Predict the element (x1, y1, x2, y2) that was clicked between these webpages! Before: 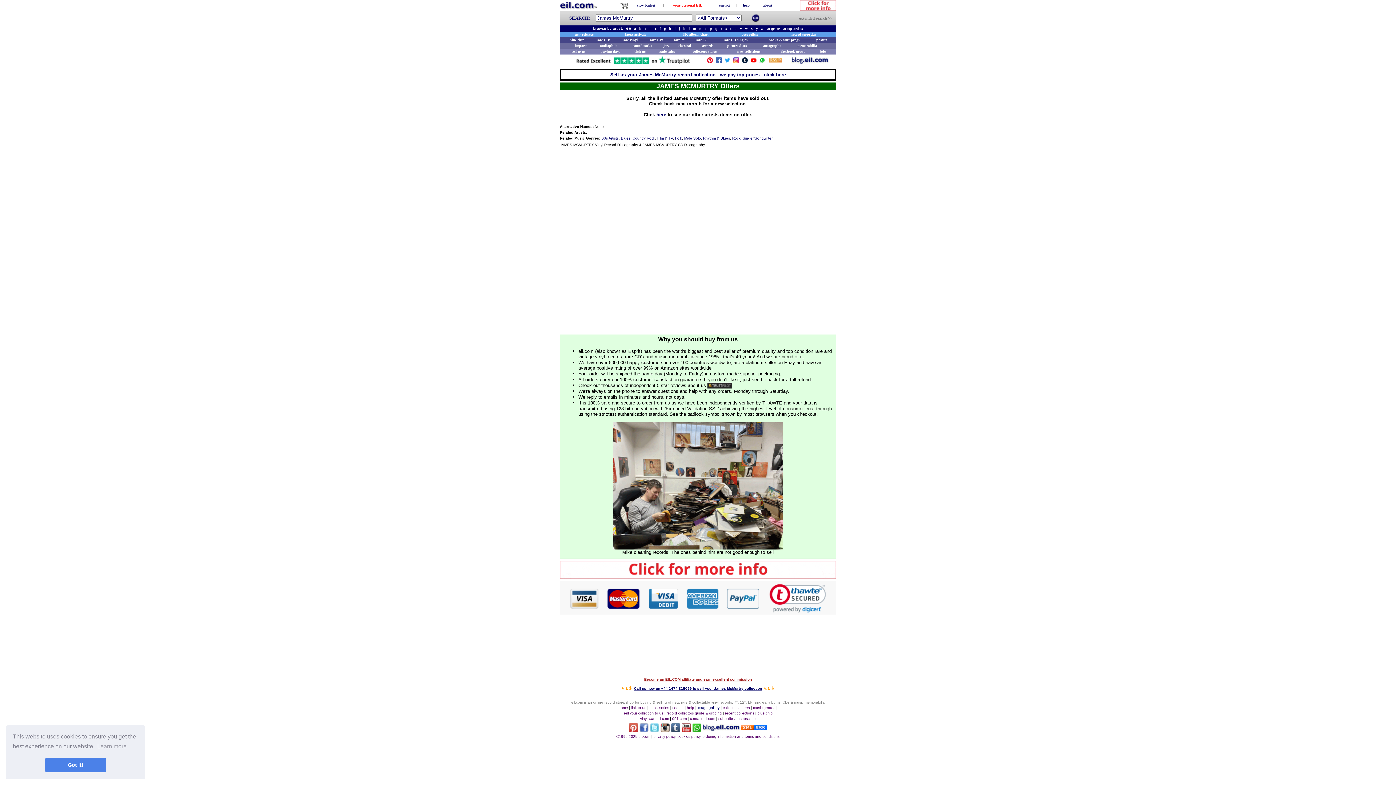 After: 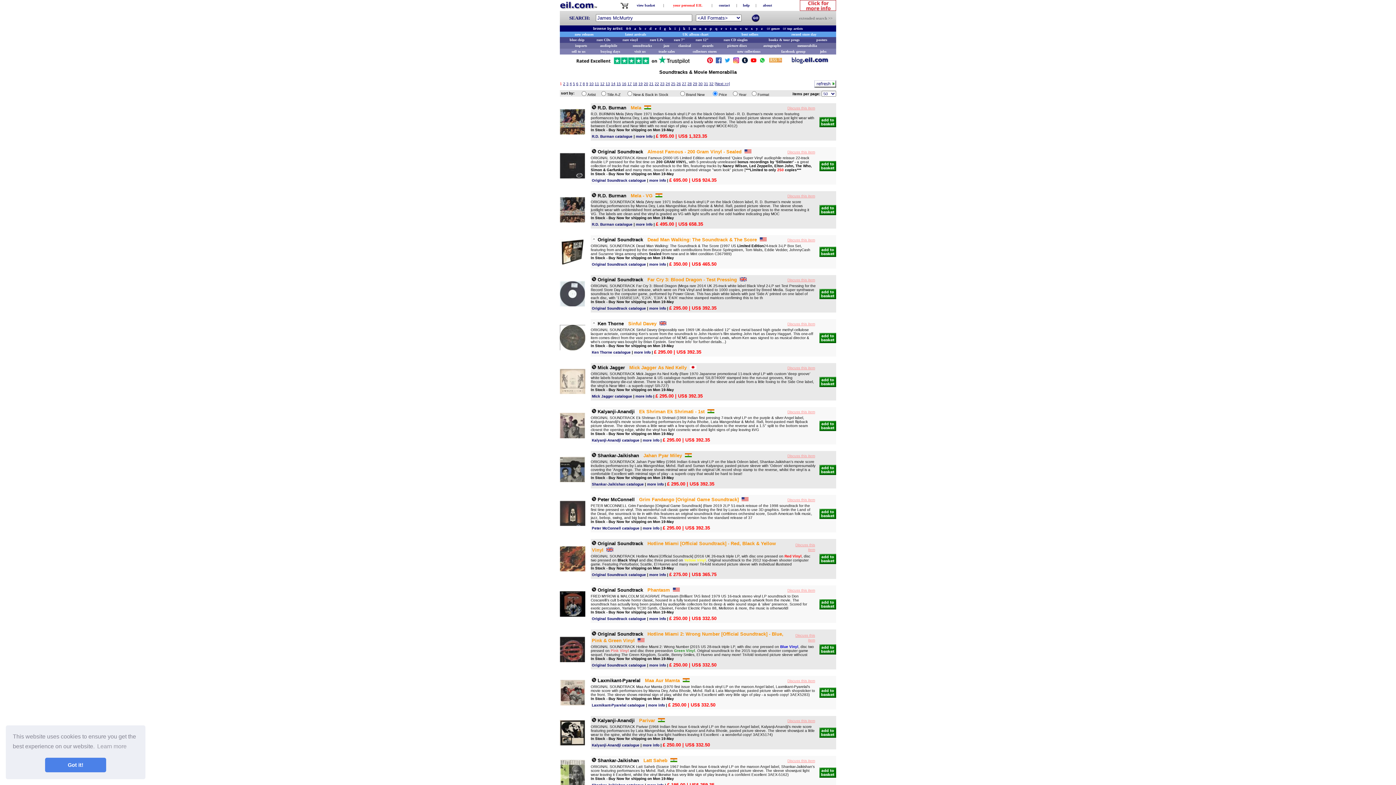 Action: label: soundtracks bbox: (632, 43, 652, 47)